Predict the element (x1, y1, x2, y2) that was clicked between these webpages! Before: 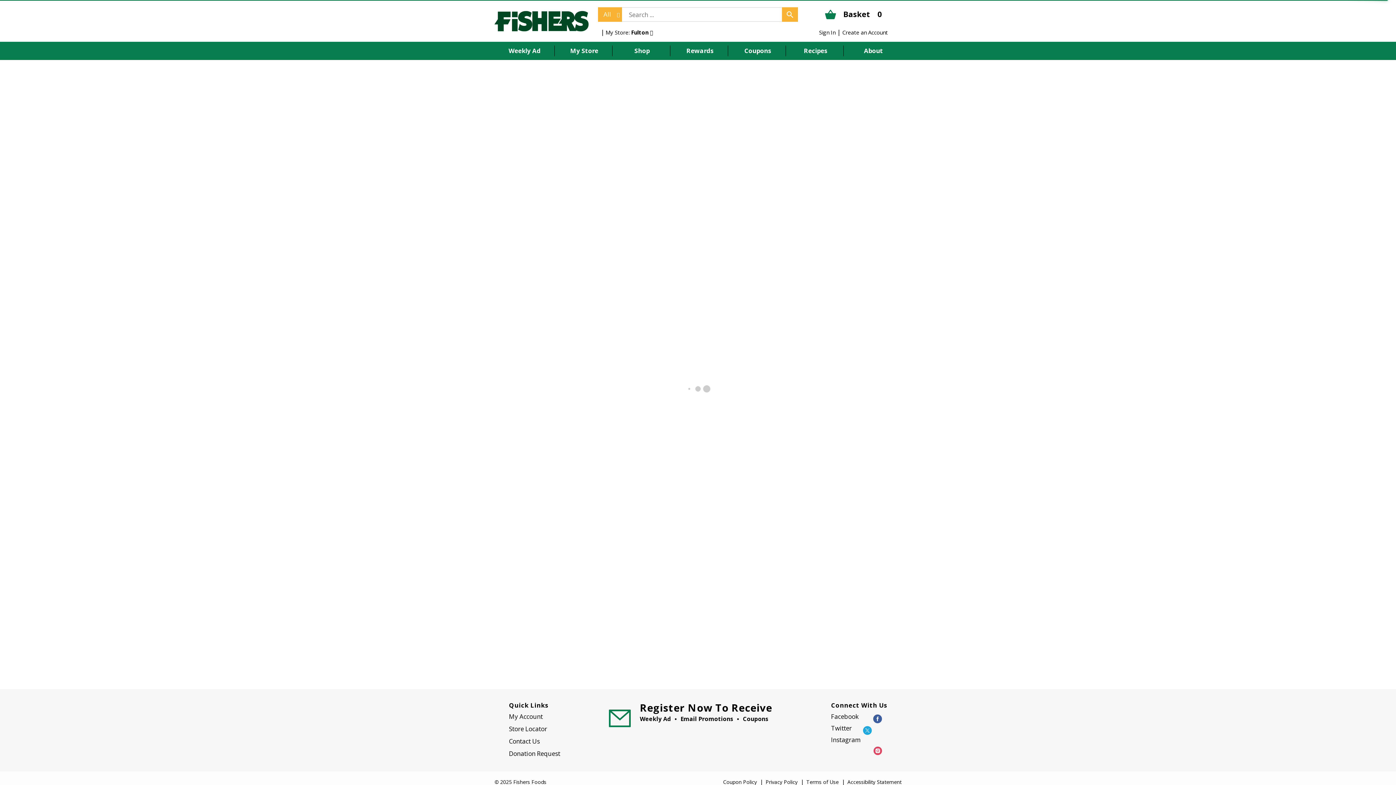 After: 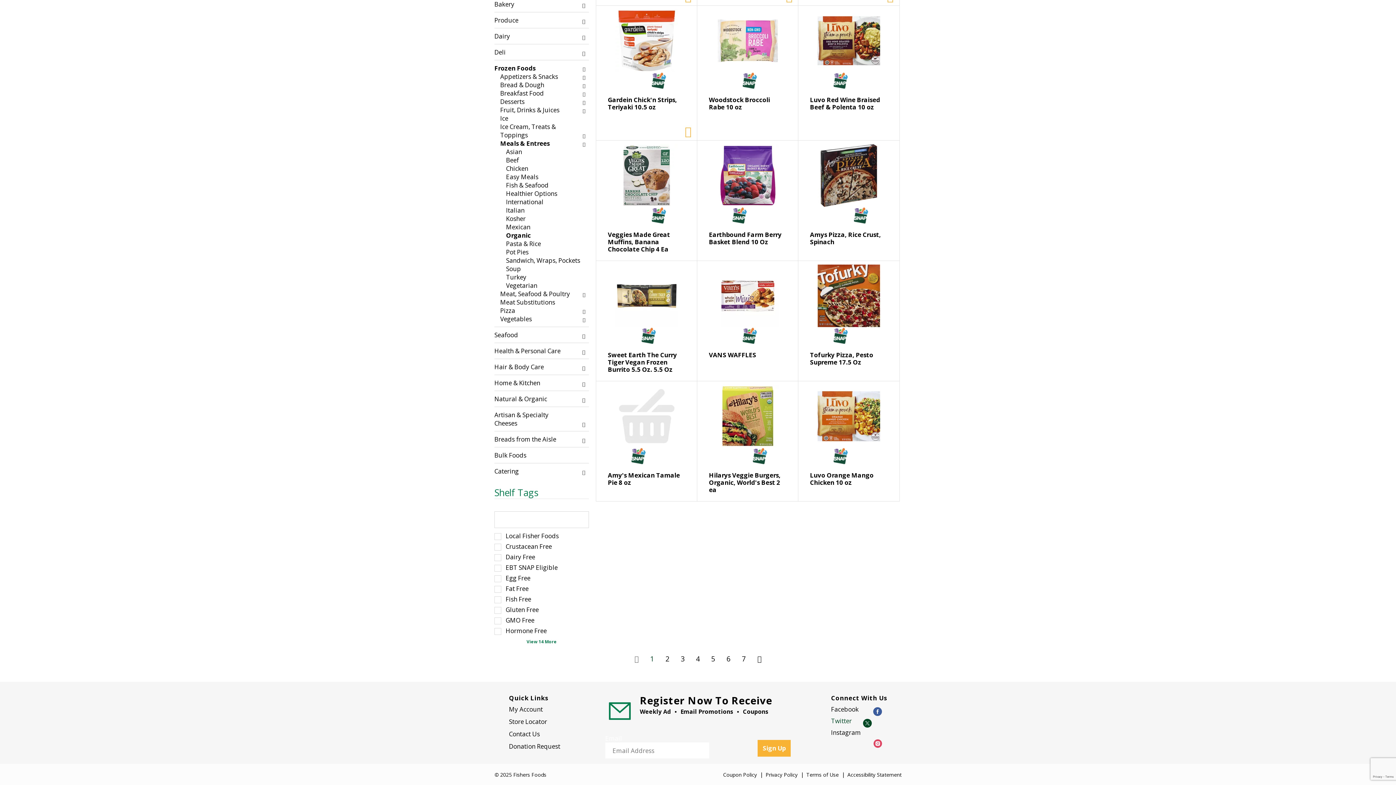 Action: bbox: (831, 724, 882, 733) label: Twitter